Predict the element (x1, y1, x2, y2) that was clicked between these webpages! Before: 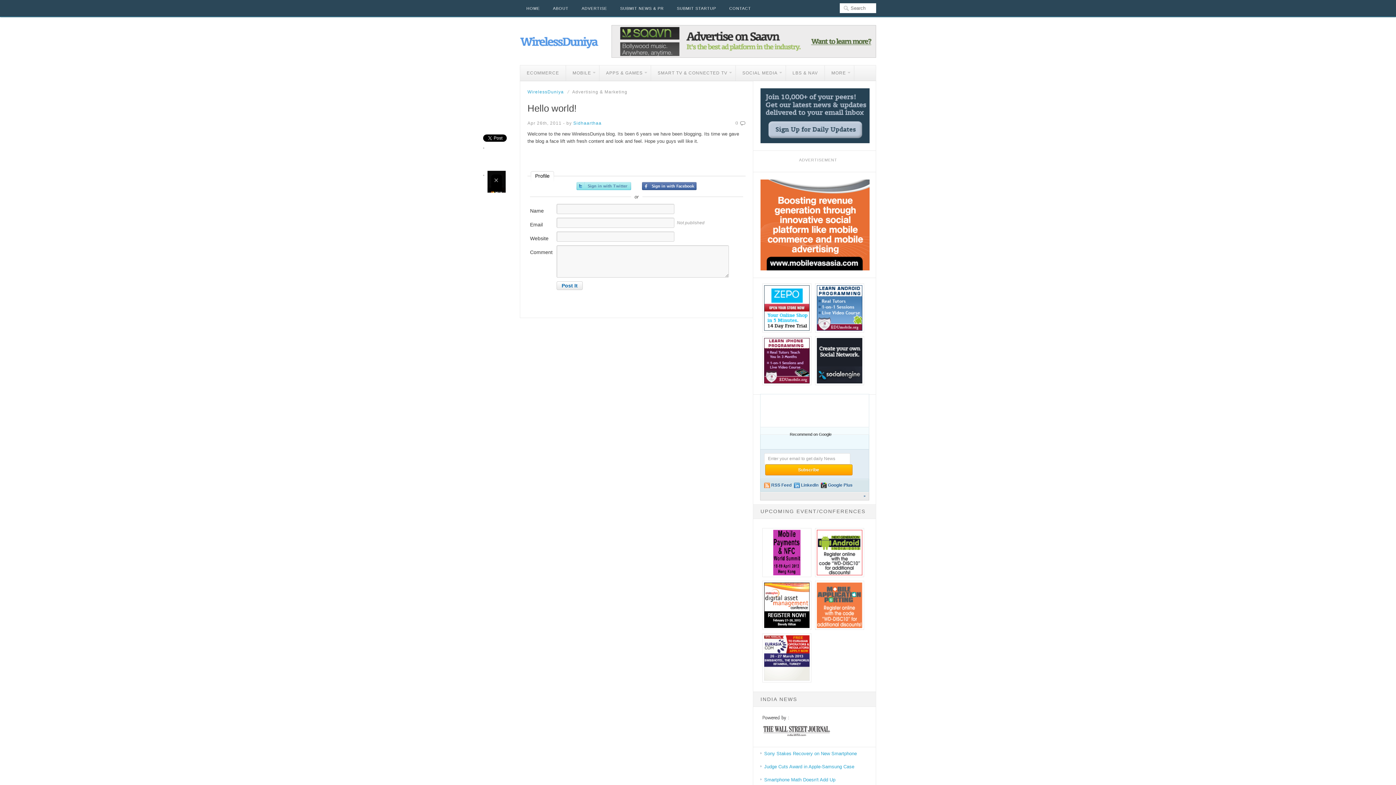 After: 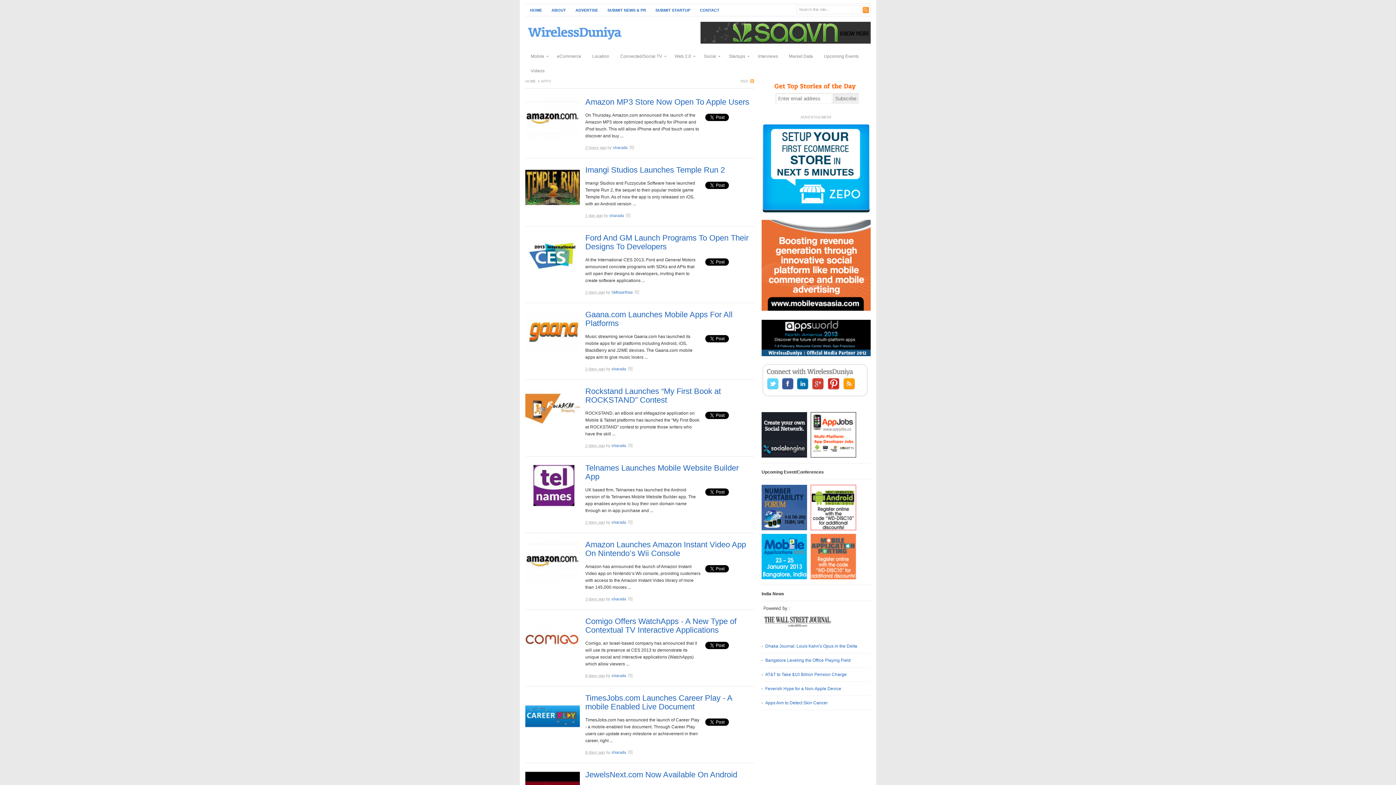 Action: label: APPS & GAMES
» bbox: (599, 65, 651, 80)